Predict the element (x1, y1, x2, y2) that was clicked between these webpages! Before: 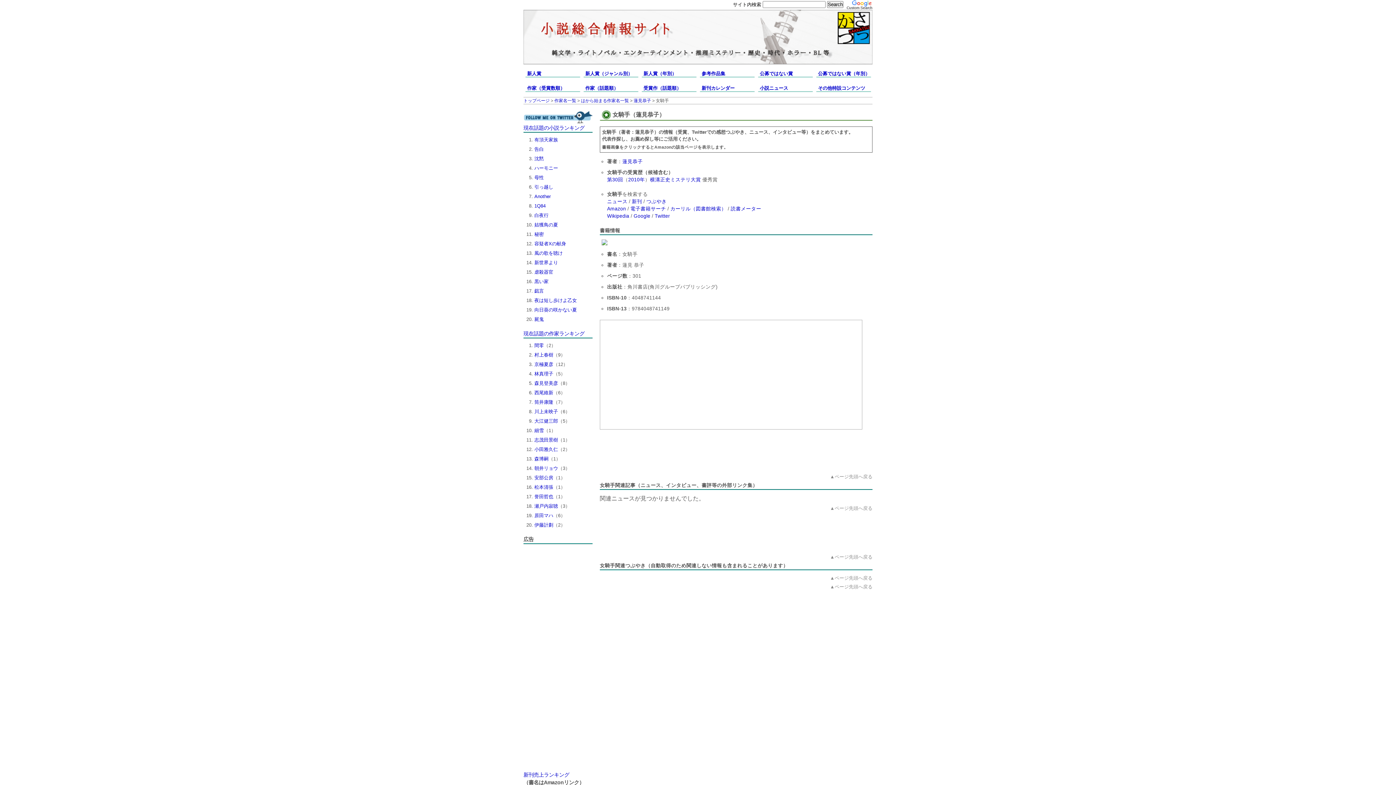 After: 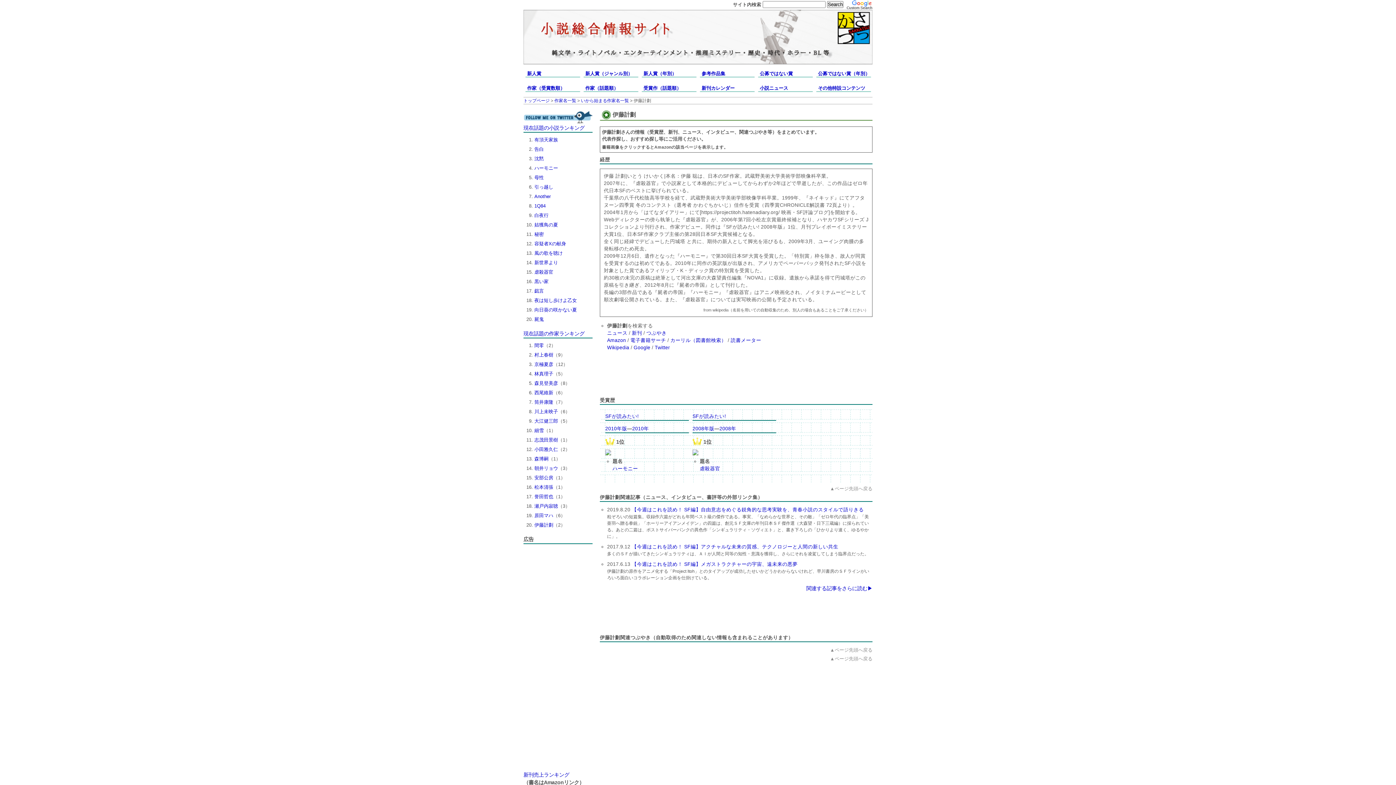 Action: bbox: (534, 522, 553, 528) label: 伊藤計劃